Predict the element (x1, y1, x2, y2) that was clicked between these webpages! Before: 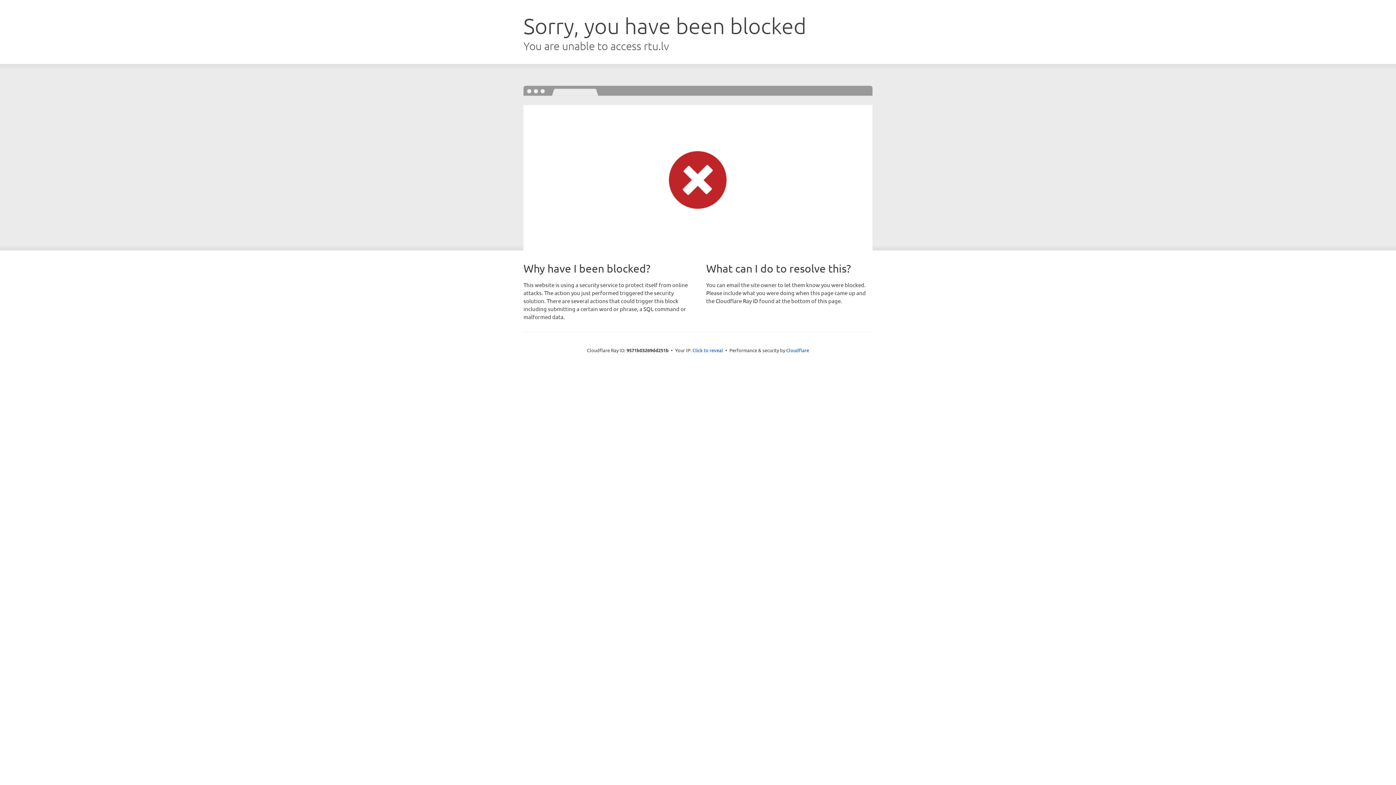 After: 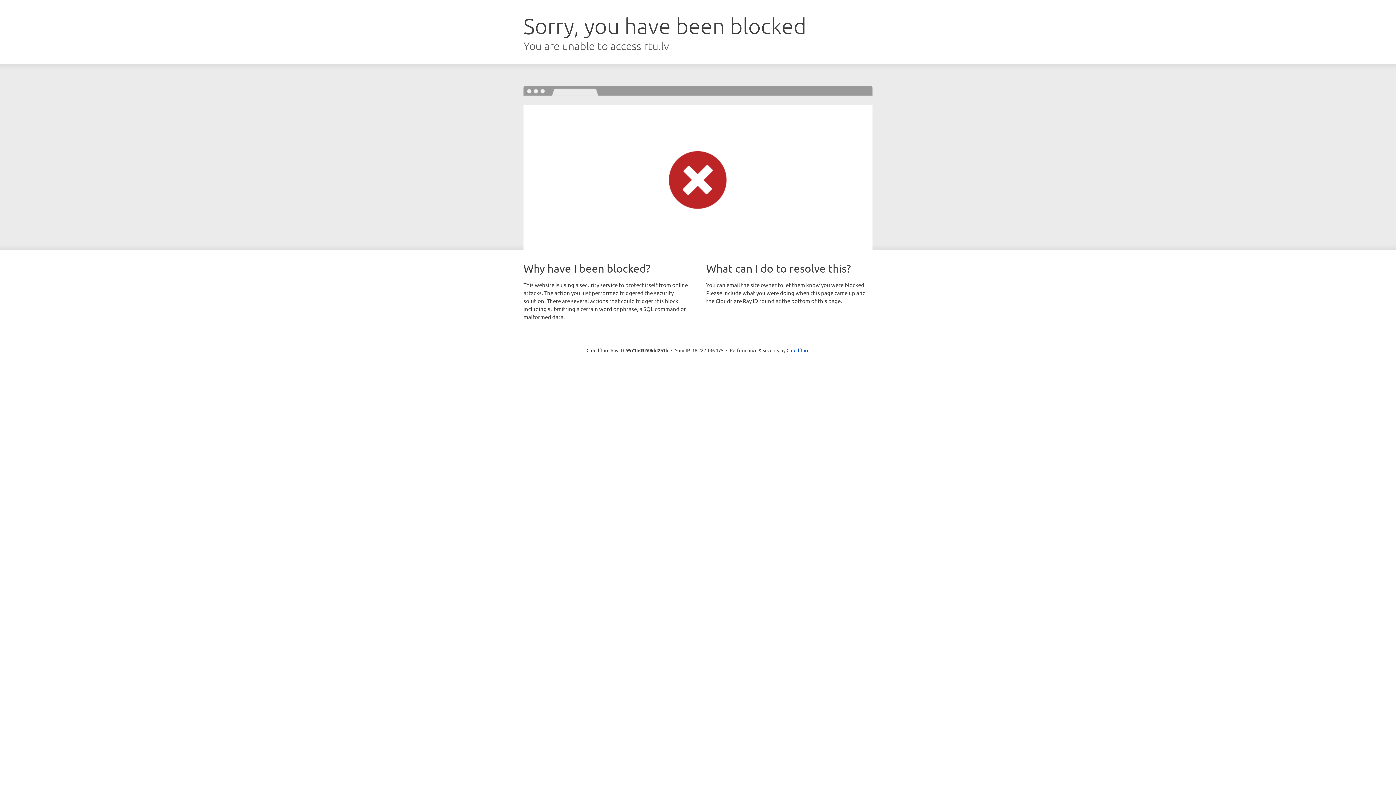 Action: bbox: (692, 346, 723, 353) label: Click to reveal